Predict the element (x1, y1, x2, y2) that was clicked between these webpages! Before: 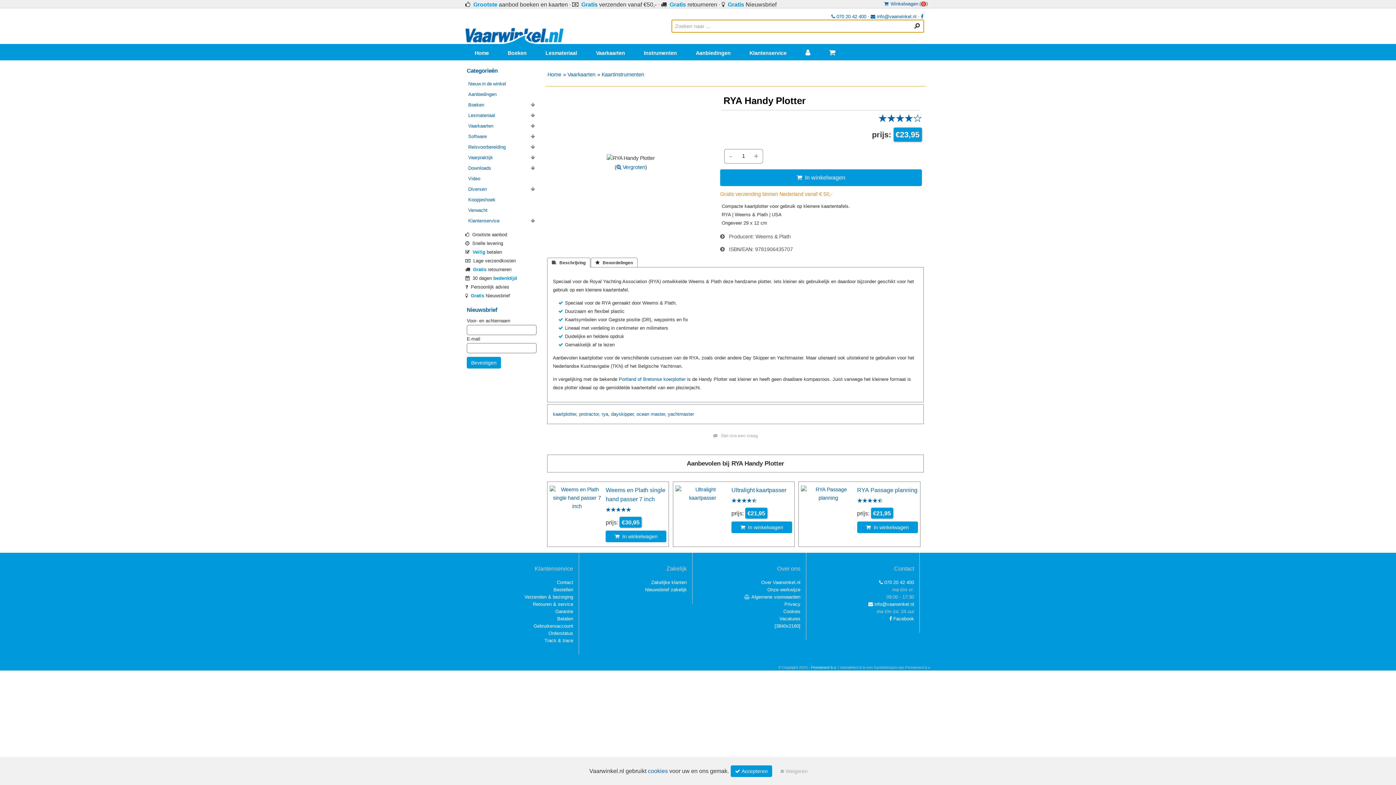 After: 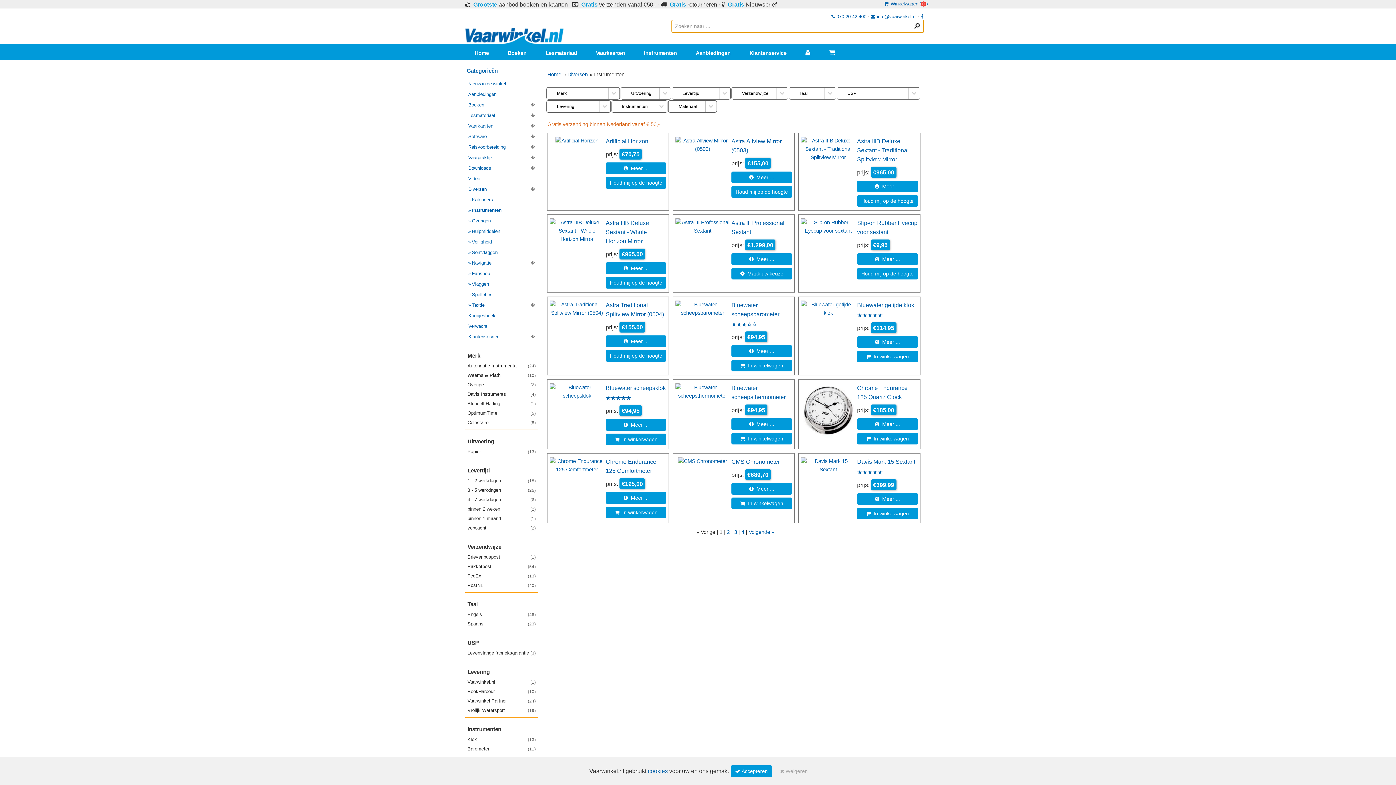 Action: label: Instrumenten bbox: (634, 46, 686, 59)